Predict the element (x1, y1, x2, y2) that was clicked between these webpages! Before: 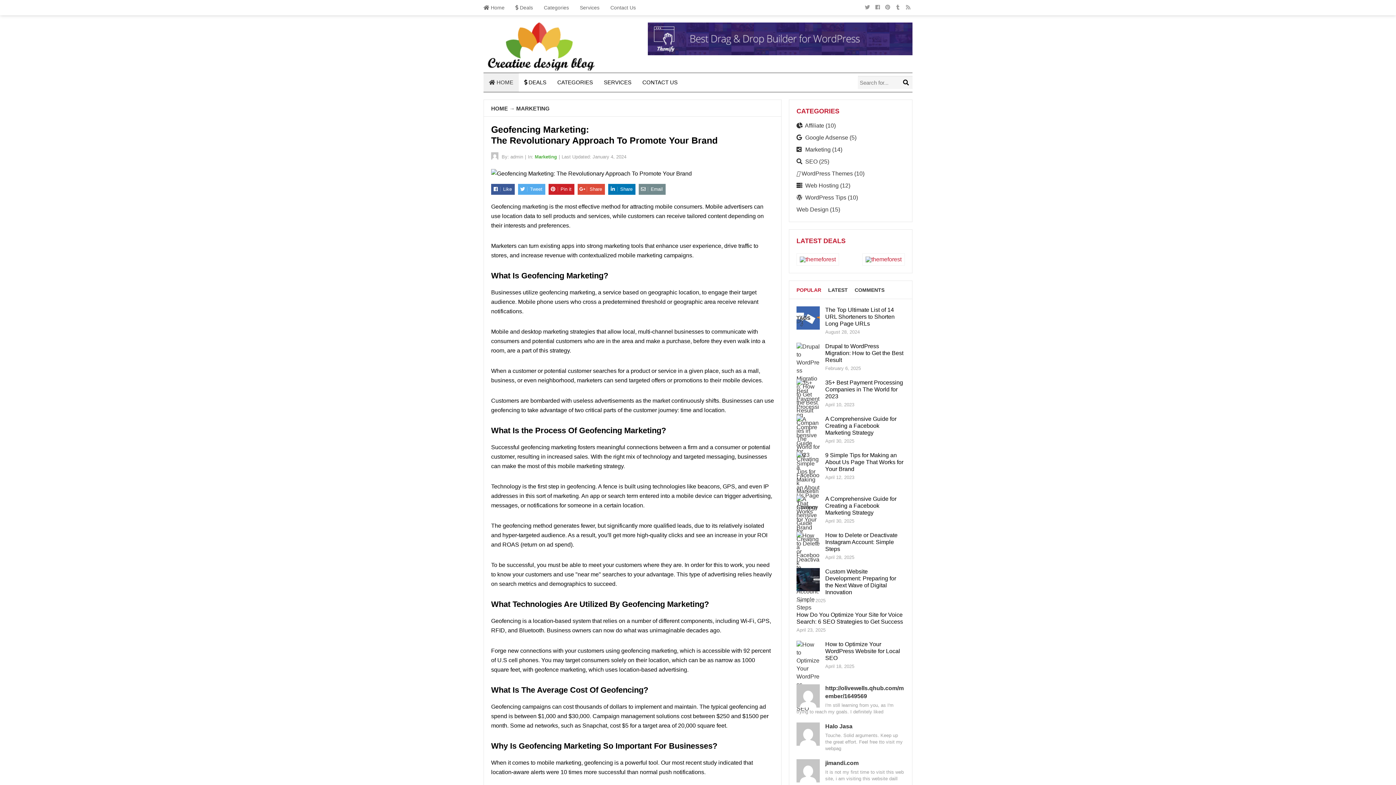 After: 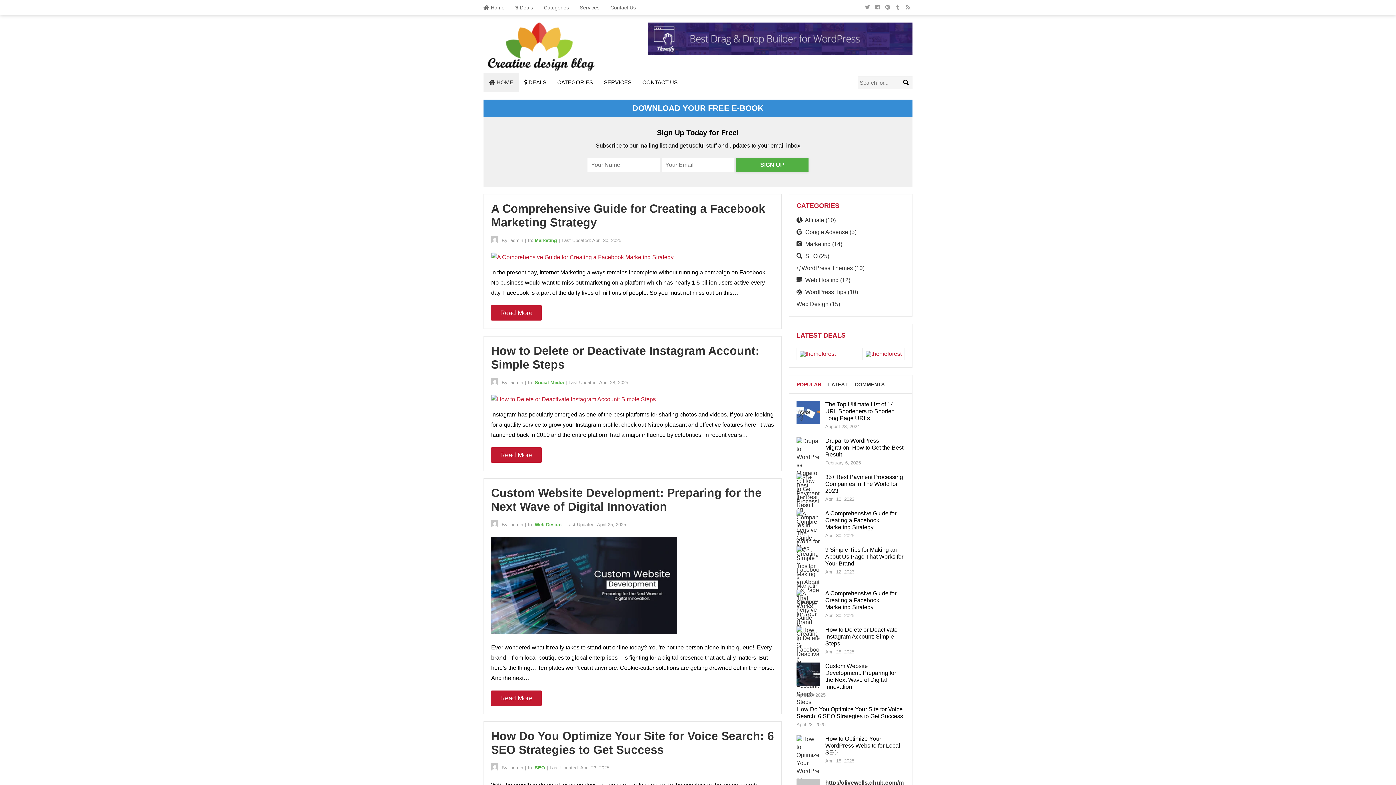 Action: bbox: (899, 76, 912, 89)